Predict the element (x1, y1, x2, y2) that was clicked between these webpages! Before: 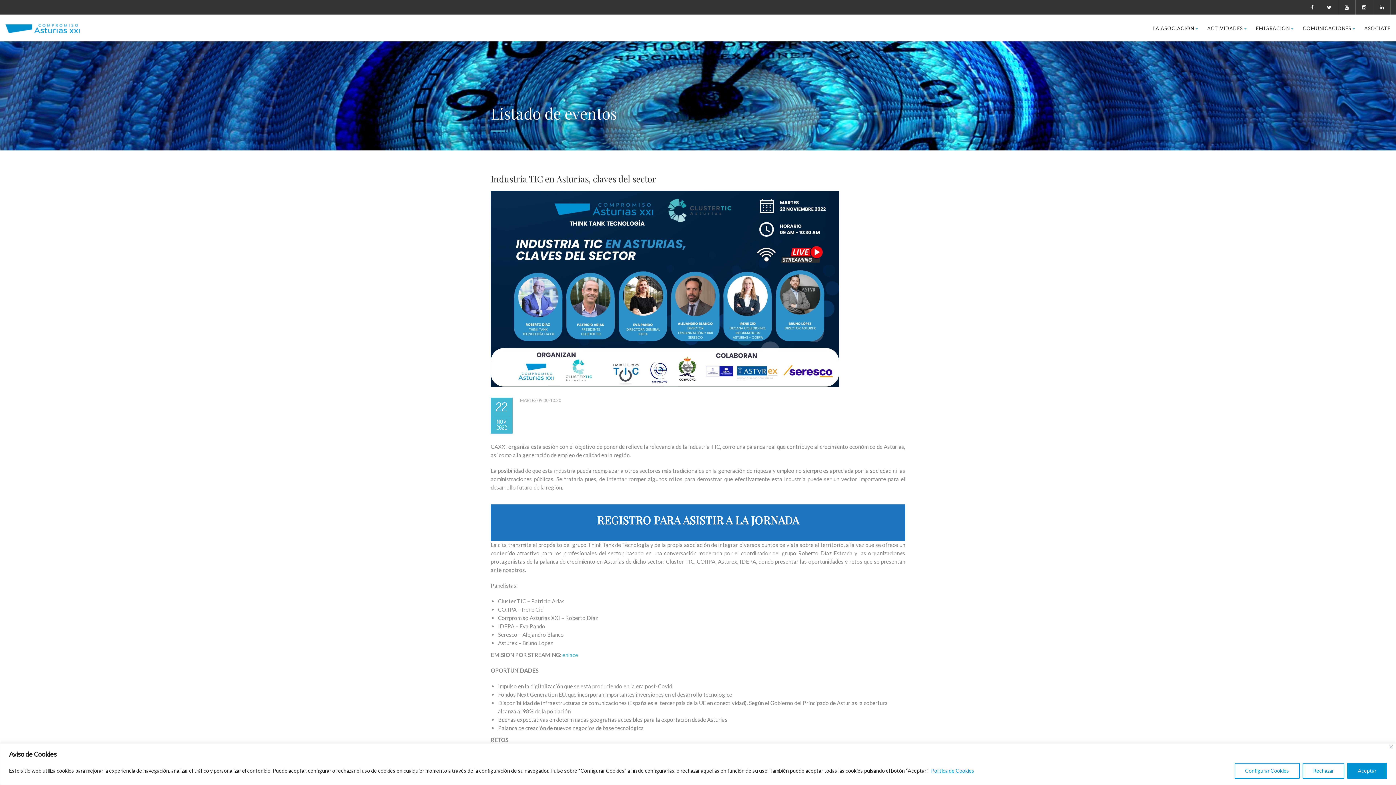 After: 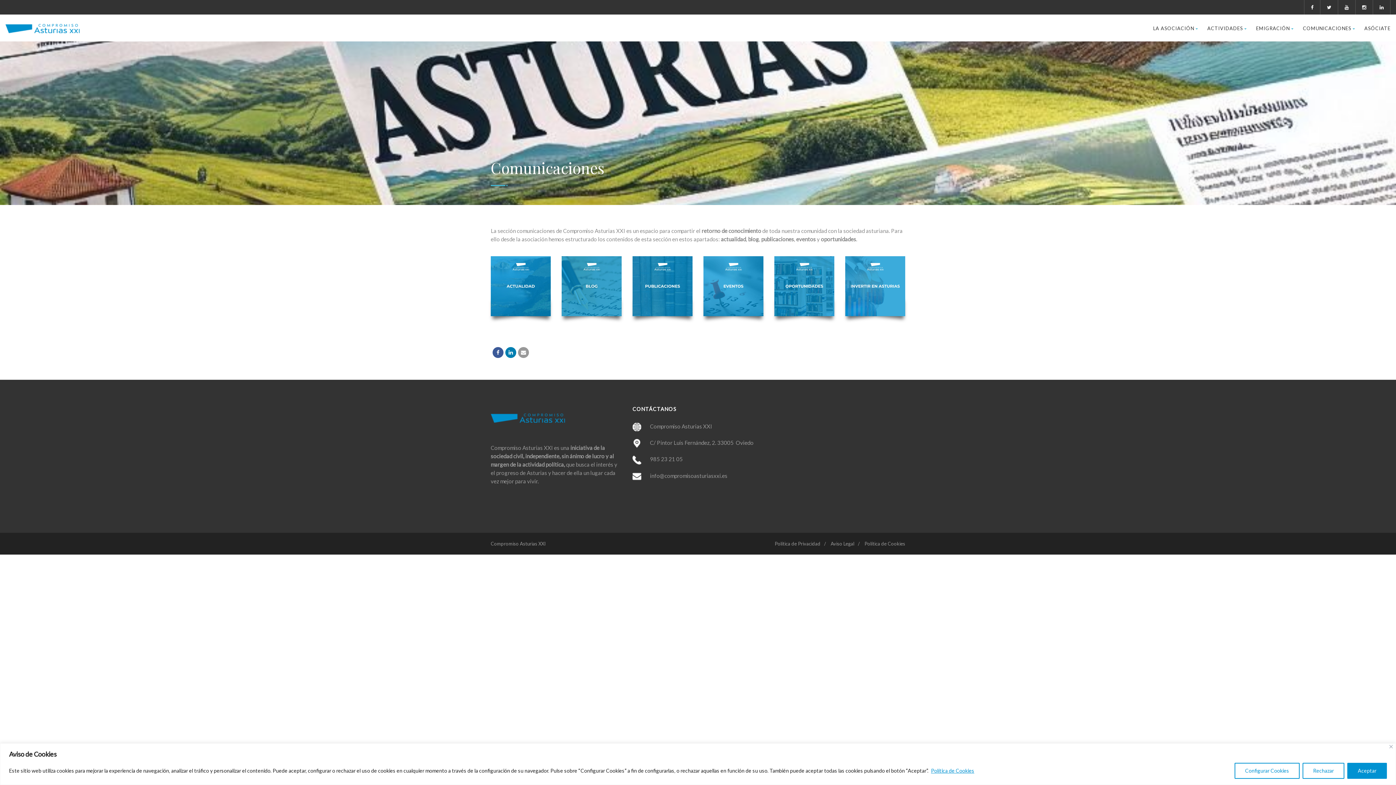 Action: label: COMUNICACIONES  bbox: (1303, 22, 1355, 34)